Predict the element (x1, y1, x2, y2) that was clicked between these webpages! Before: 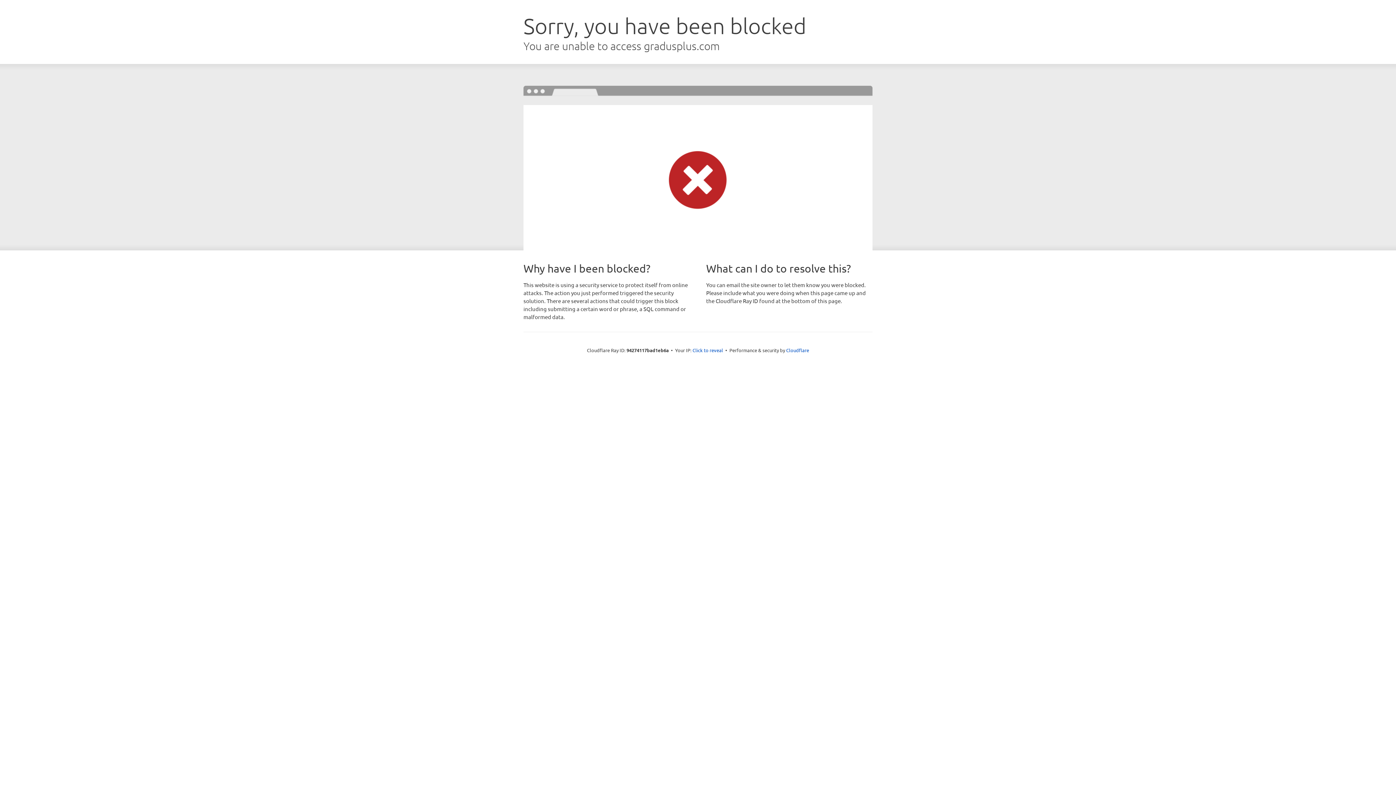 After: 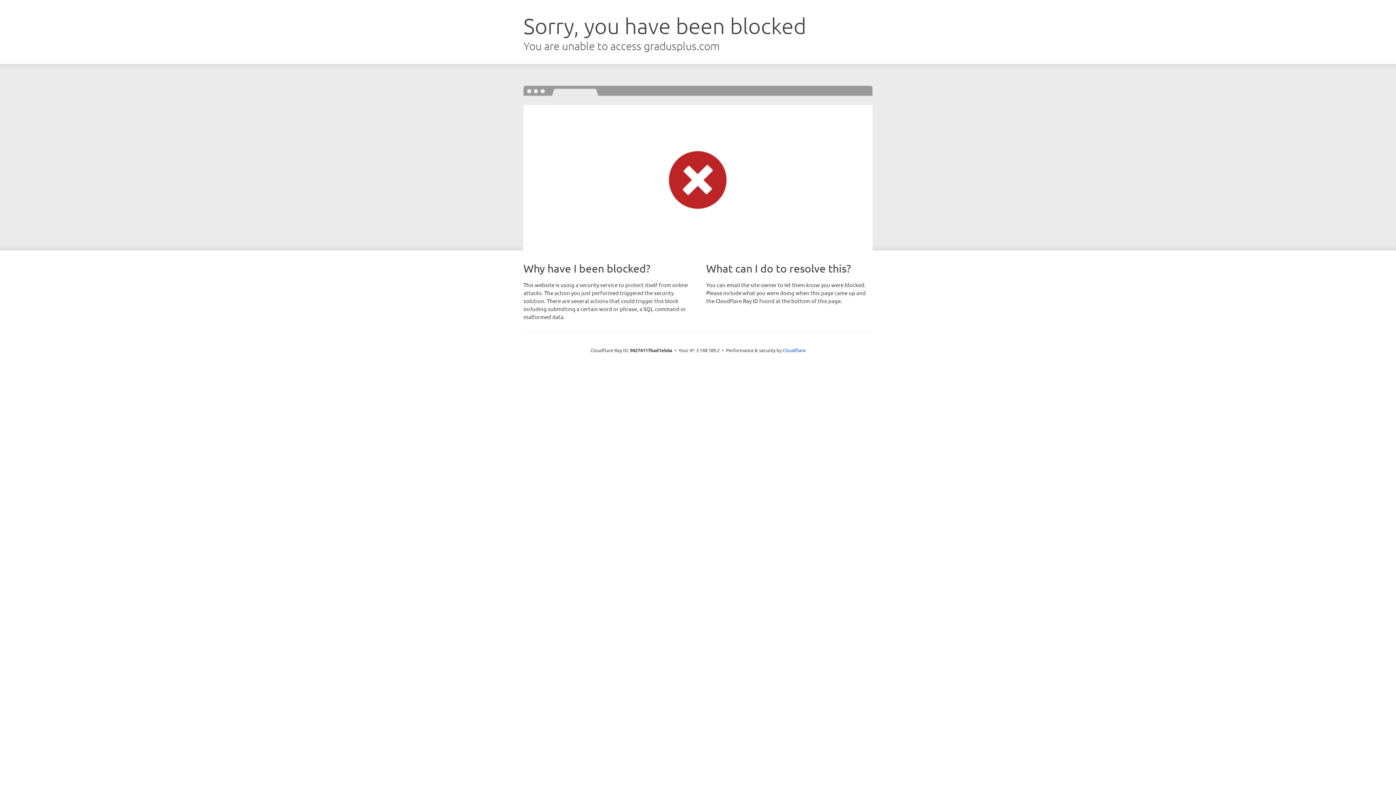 Action: label: Click to reveal bbox: (692, 346, 723, 353)